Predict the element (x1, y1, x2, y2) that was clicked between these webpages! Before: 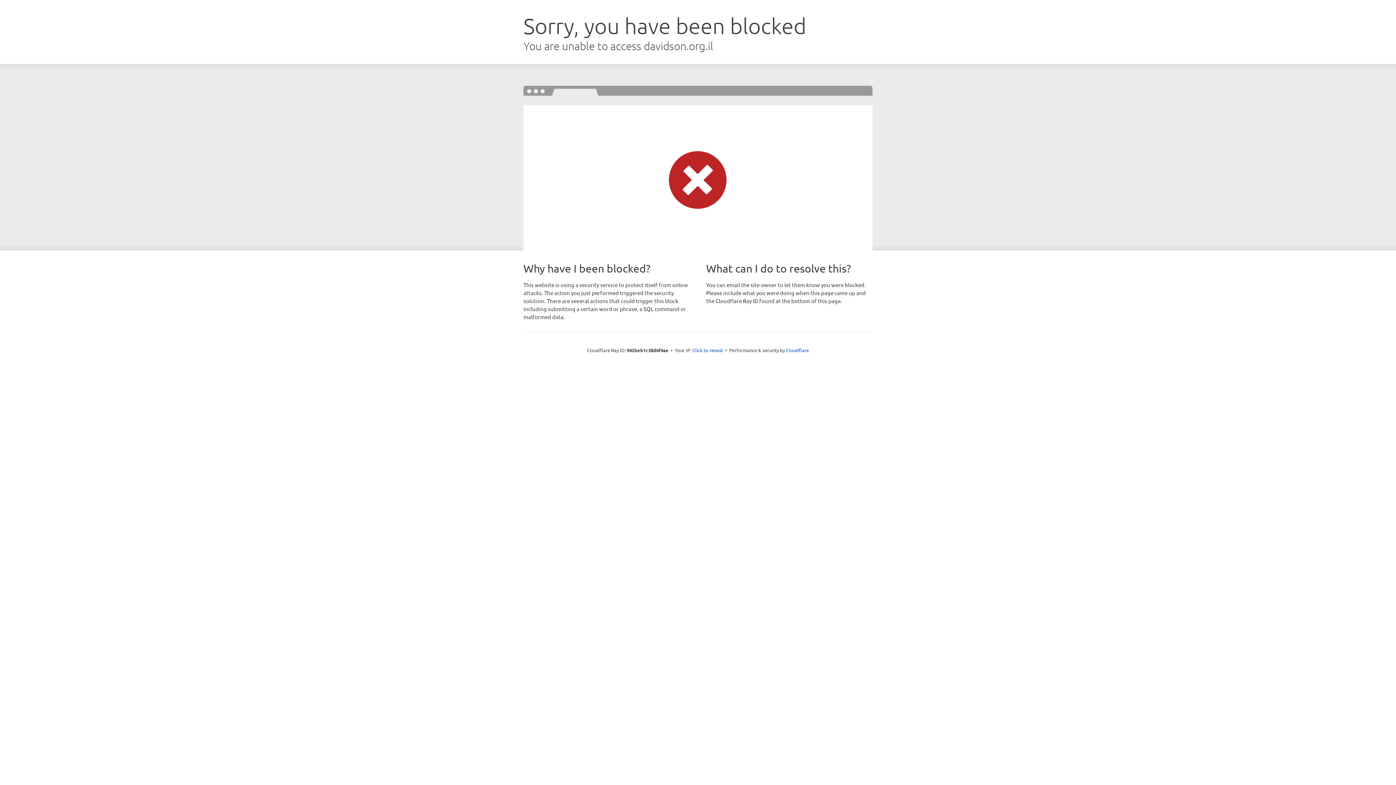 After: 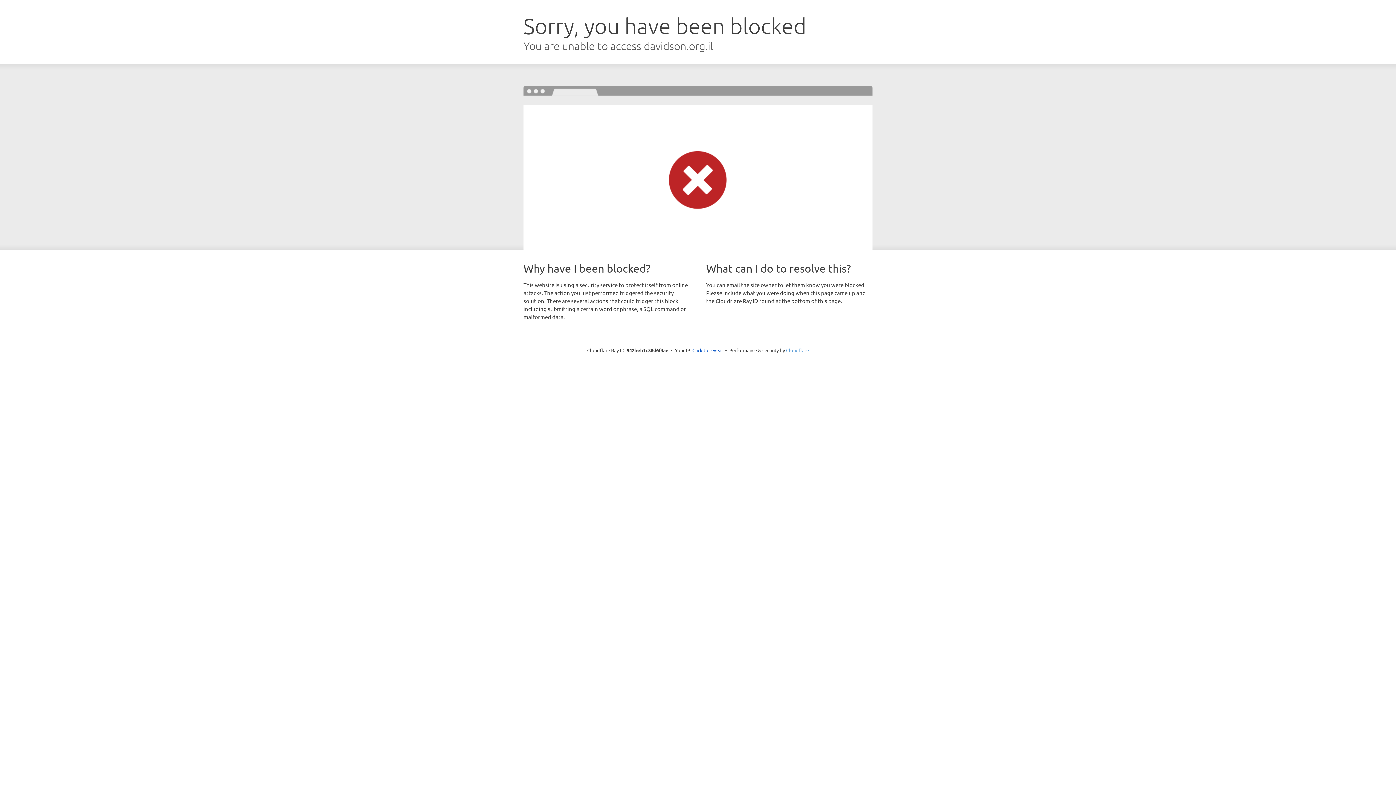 Action: label: Cloudflare bbox: (786, 347, 809, 353)